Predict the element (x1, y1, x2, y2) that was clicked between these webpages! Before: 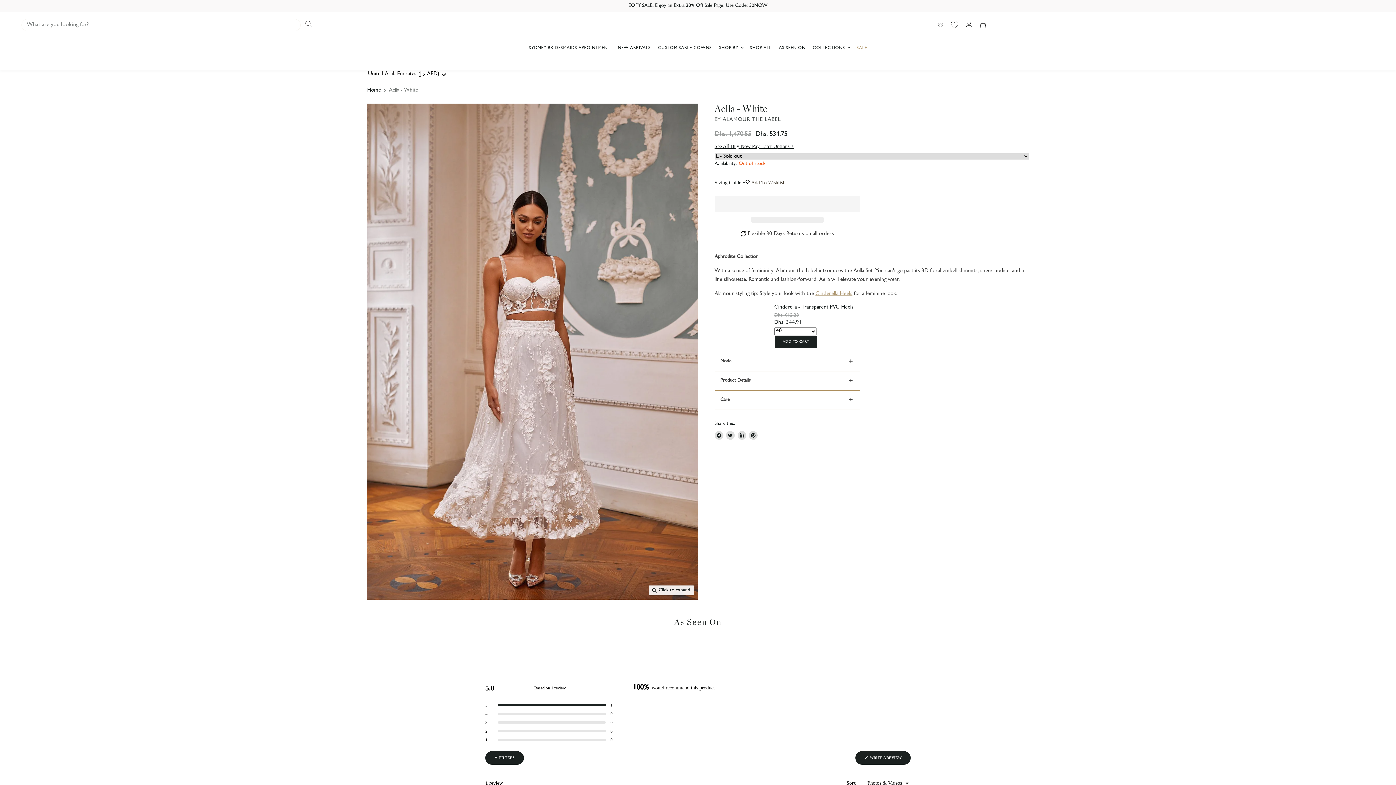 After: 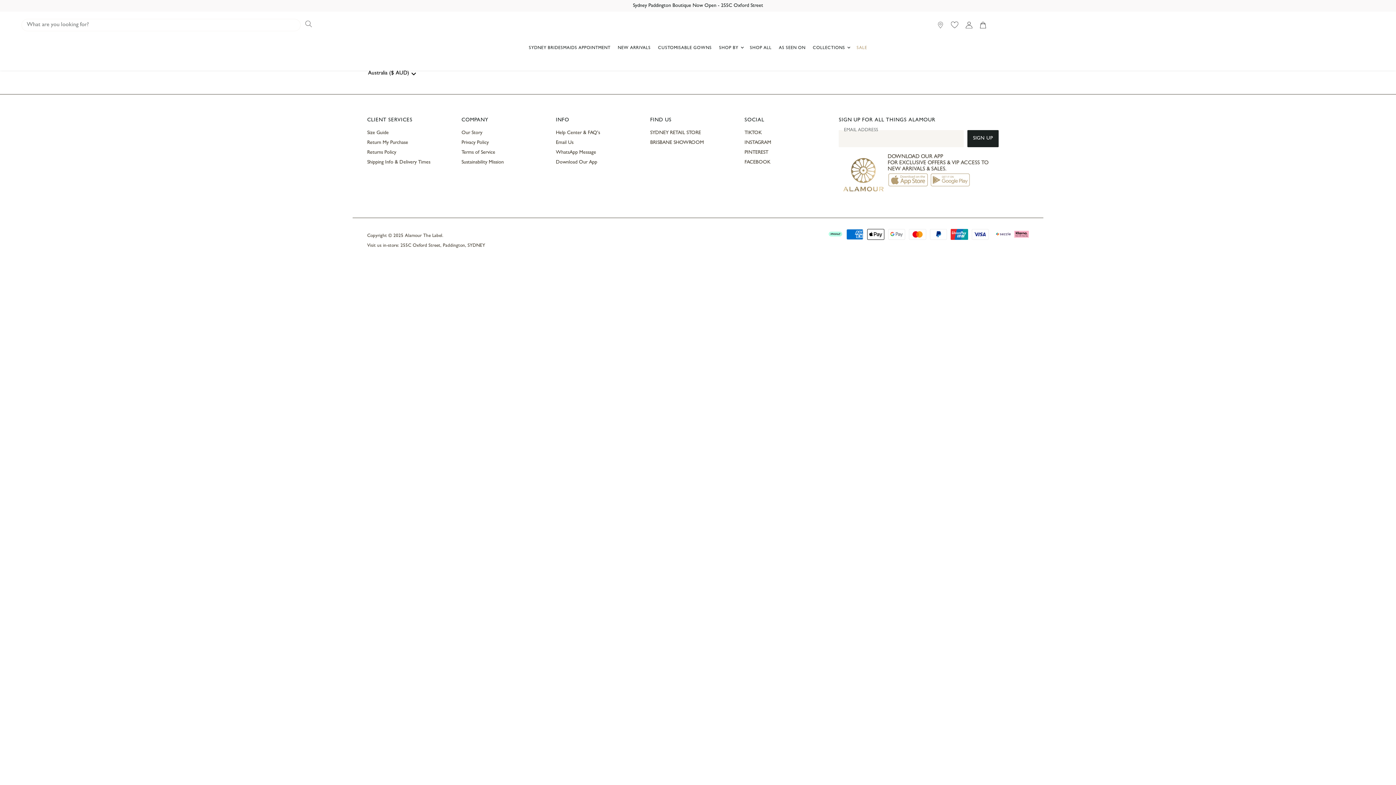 Action: bbox: (947, 18, 962, 31)